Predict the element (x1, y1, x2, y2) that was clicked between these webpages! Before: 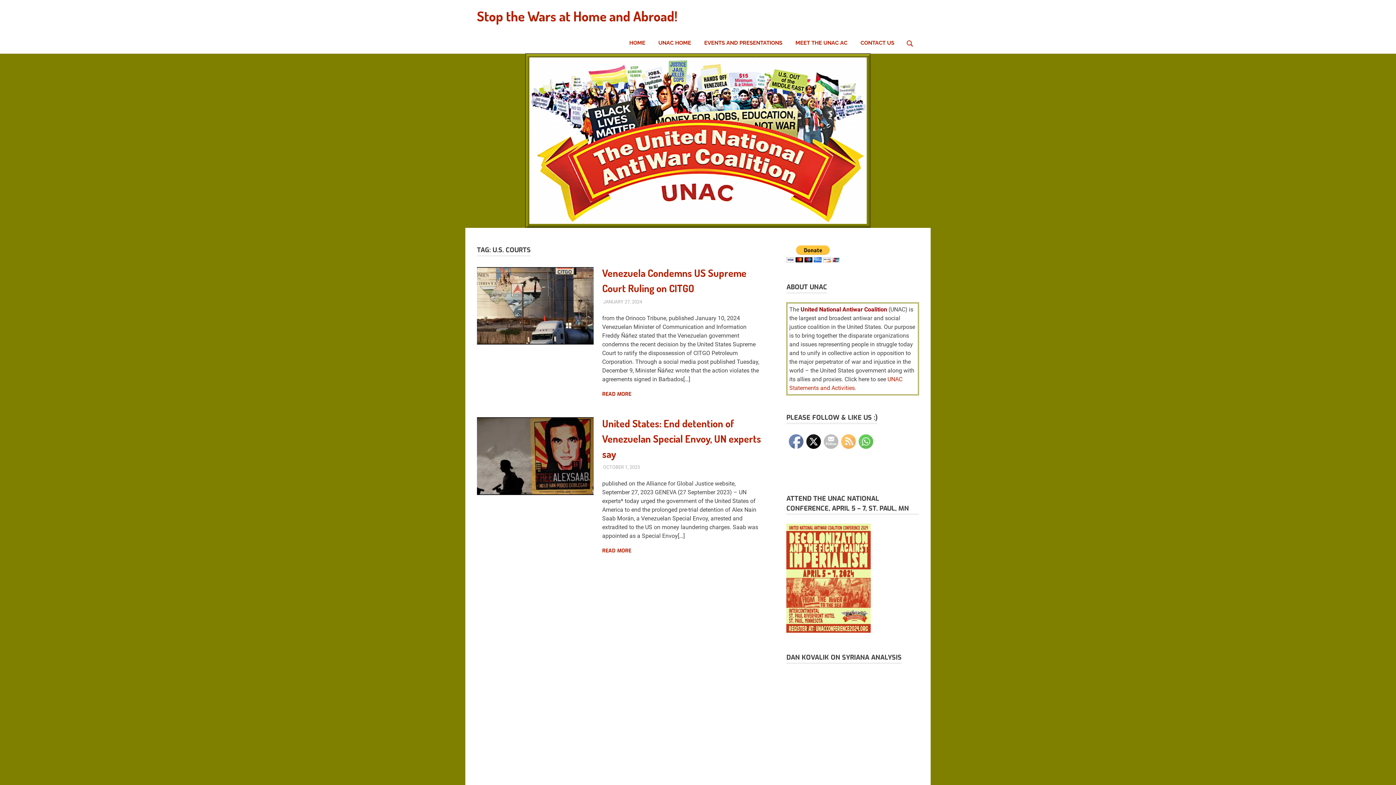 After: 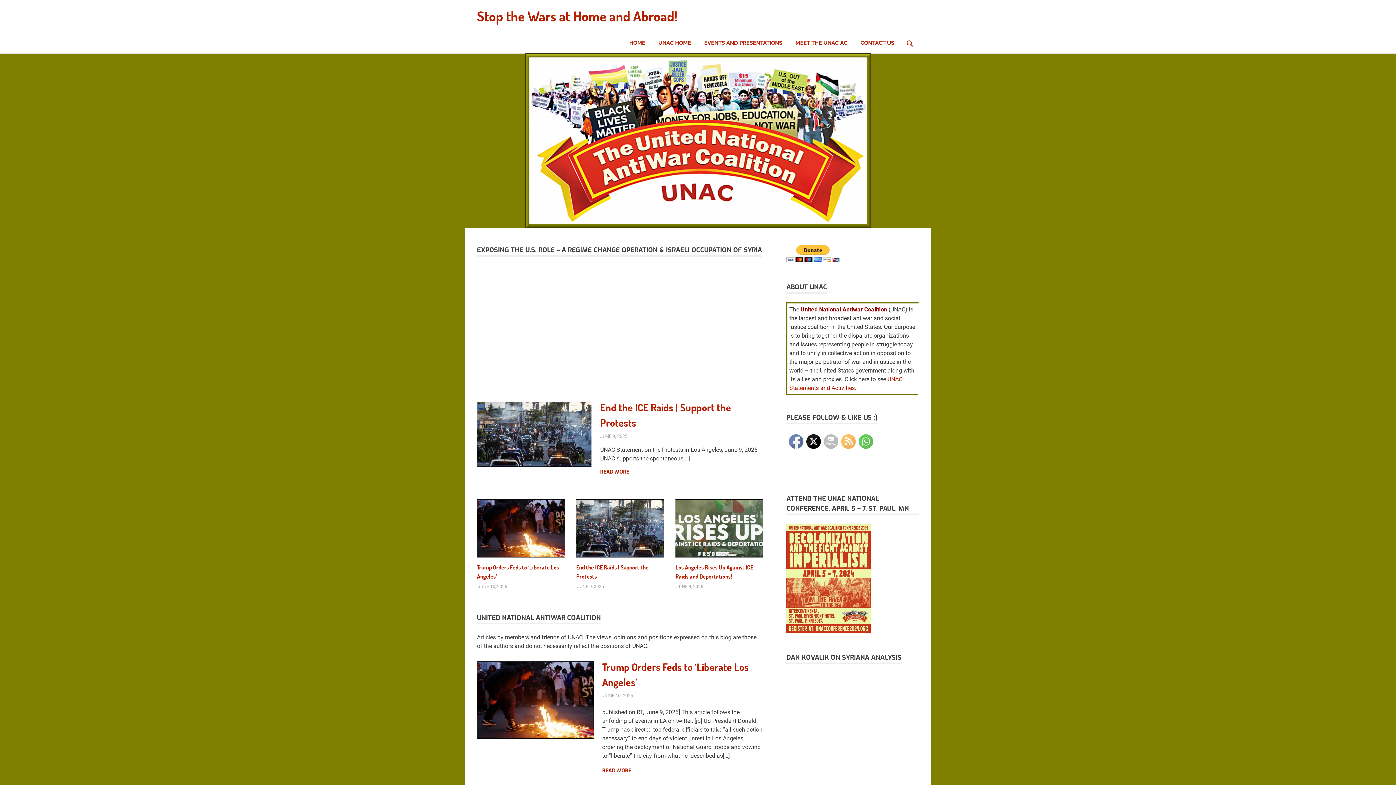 Action: bbox: (622, 32, 652, 53) label: HOME